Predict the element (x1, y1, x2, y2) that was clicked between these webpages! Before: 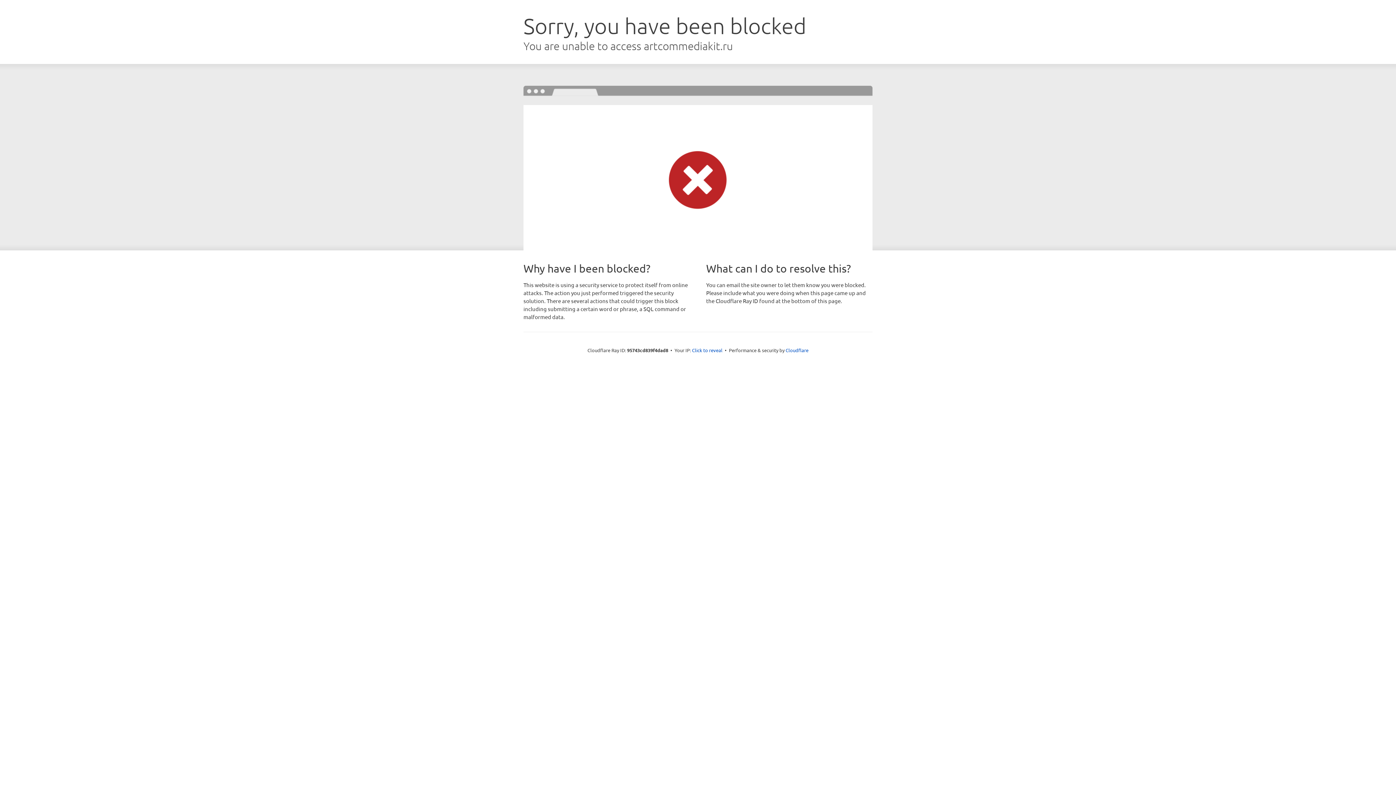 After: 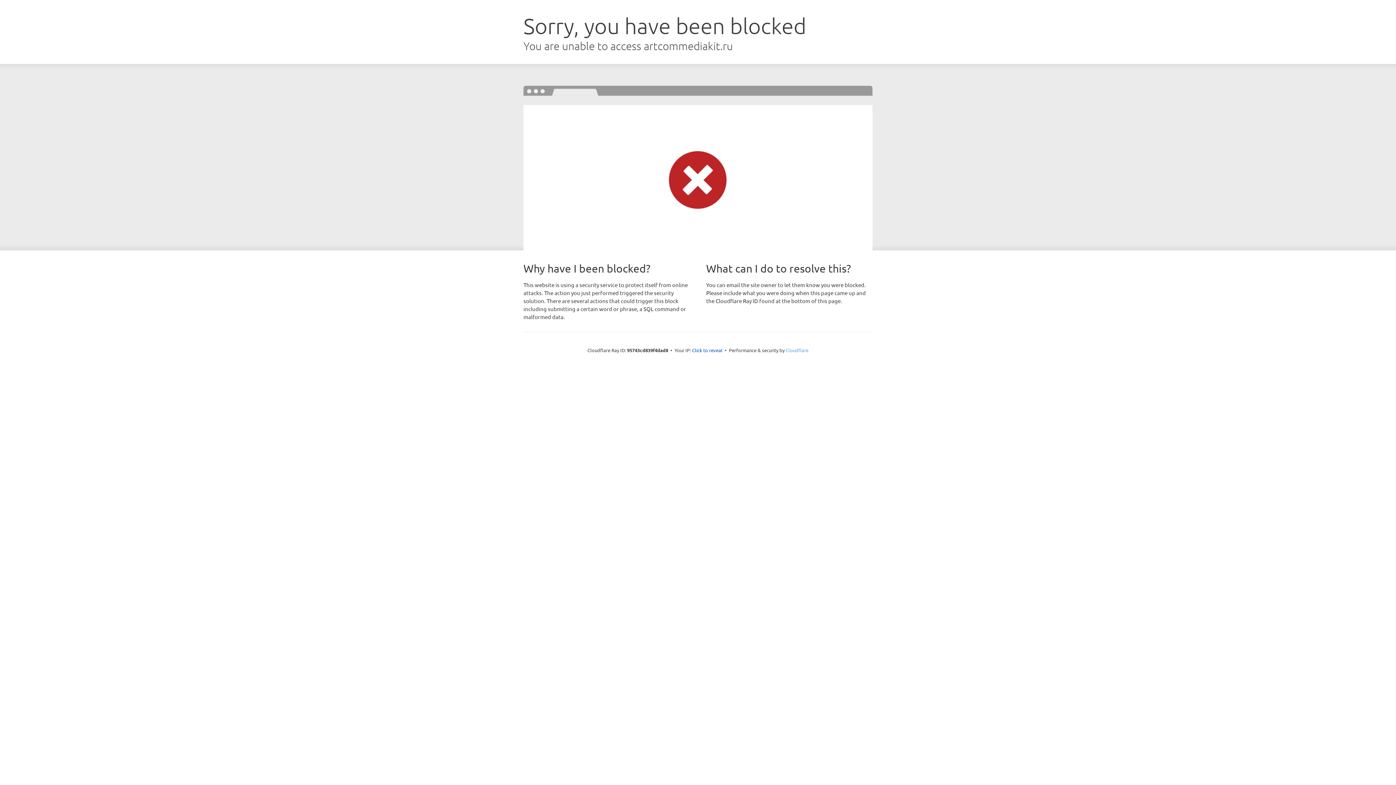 Action: bbox: (785, 347, 808, 353) label: Cloudflare